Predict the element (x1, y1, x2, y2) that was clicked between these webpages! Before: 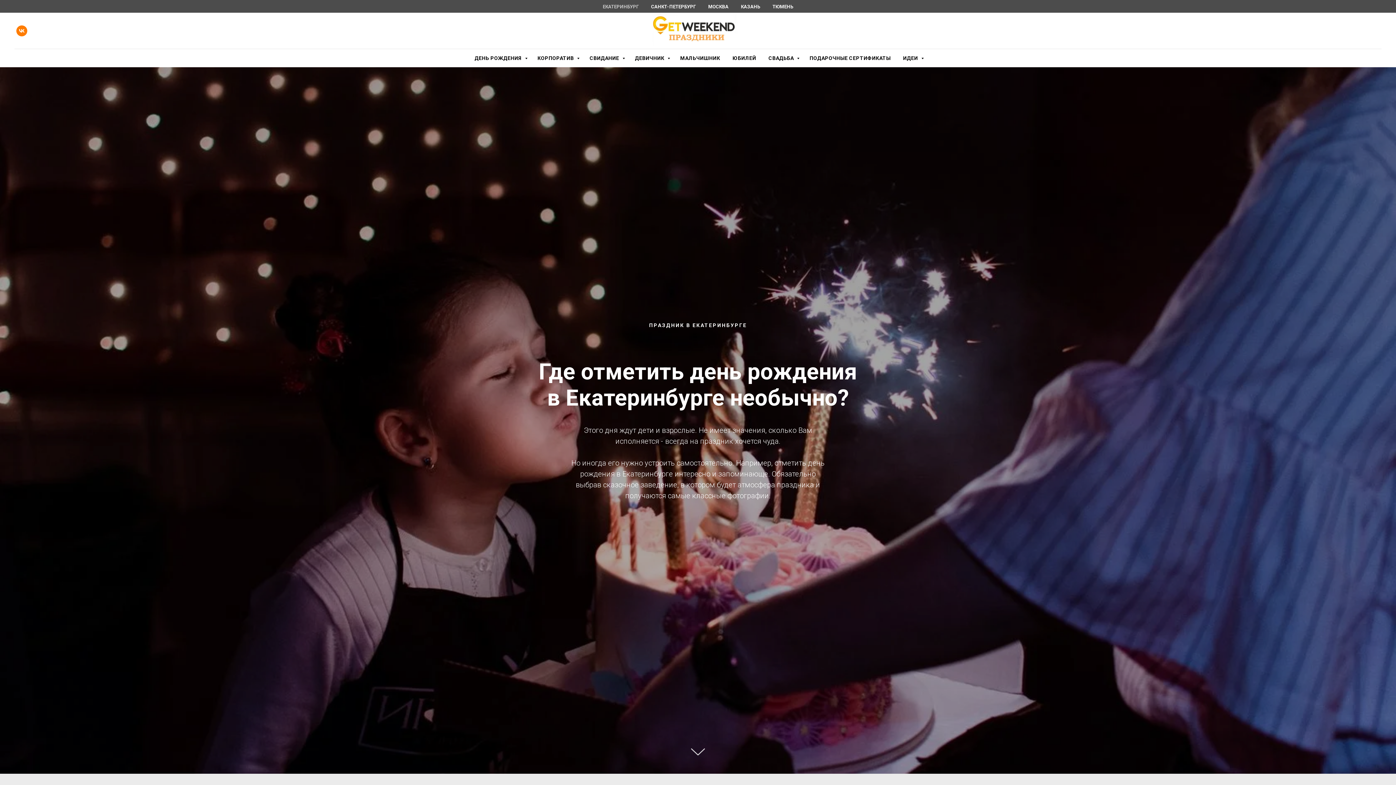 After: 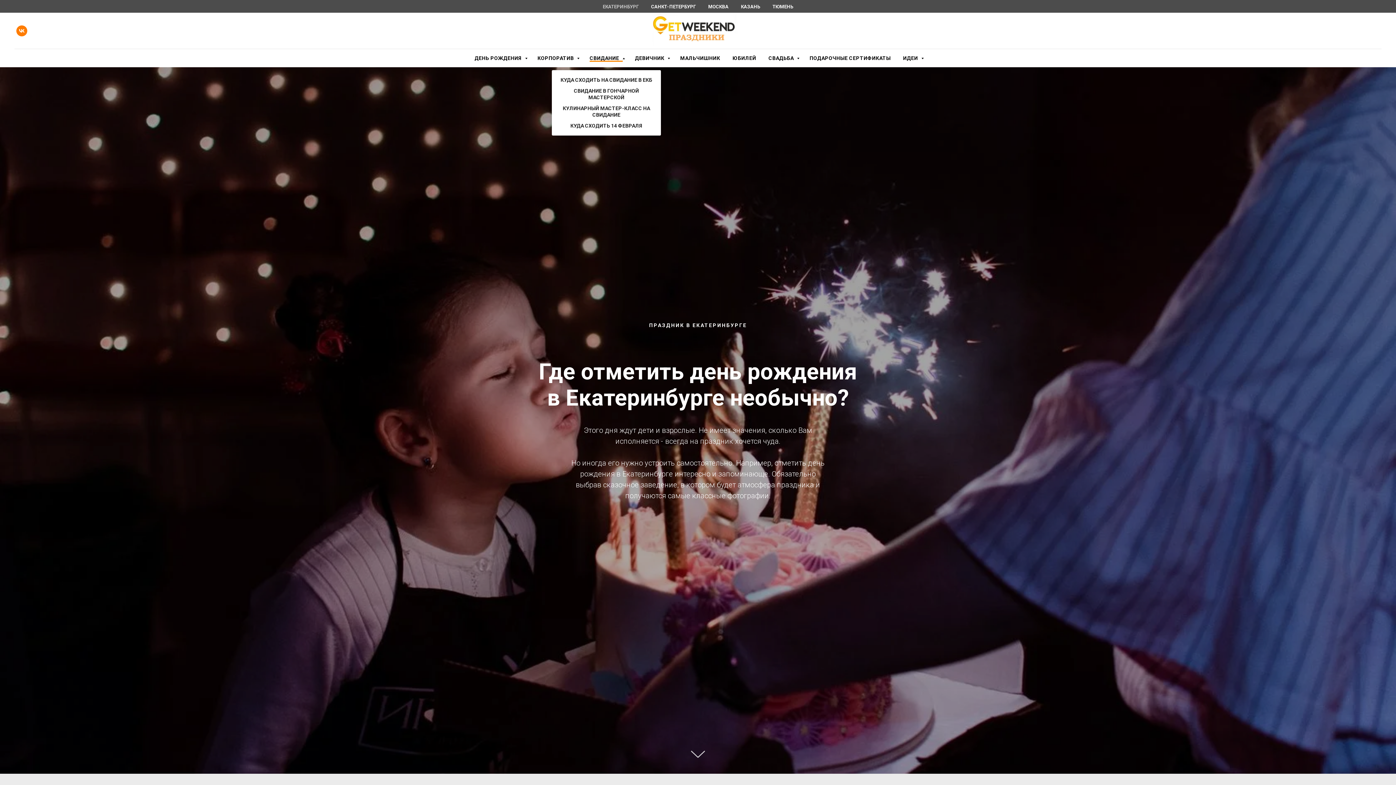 Action: label: СВИДАНИЕ  bbox: (589, 55, 622, 61)